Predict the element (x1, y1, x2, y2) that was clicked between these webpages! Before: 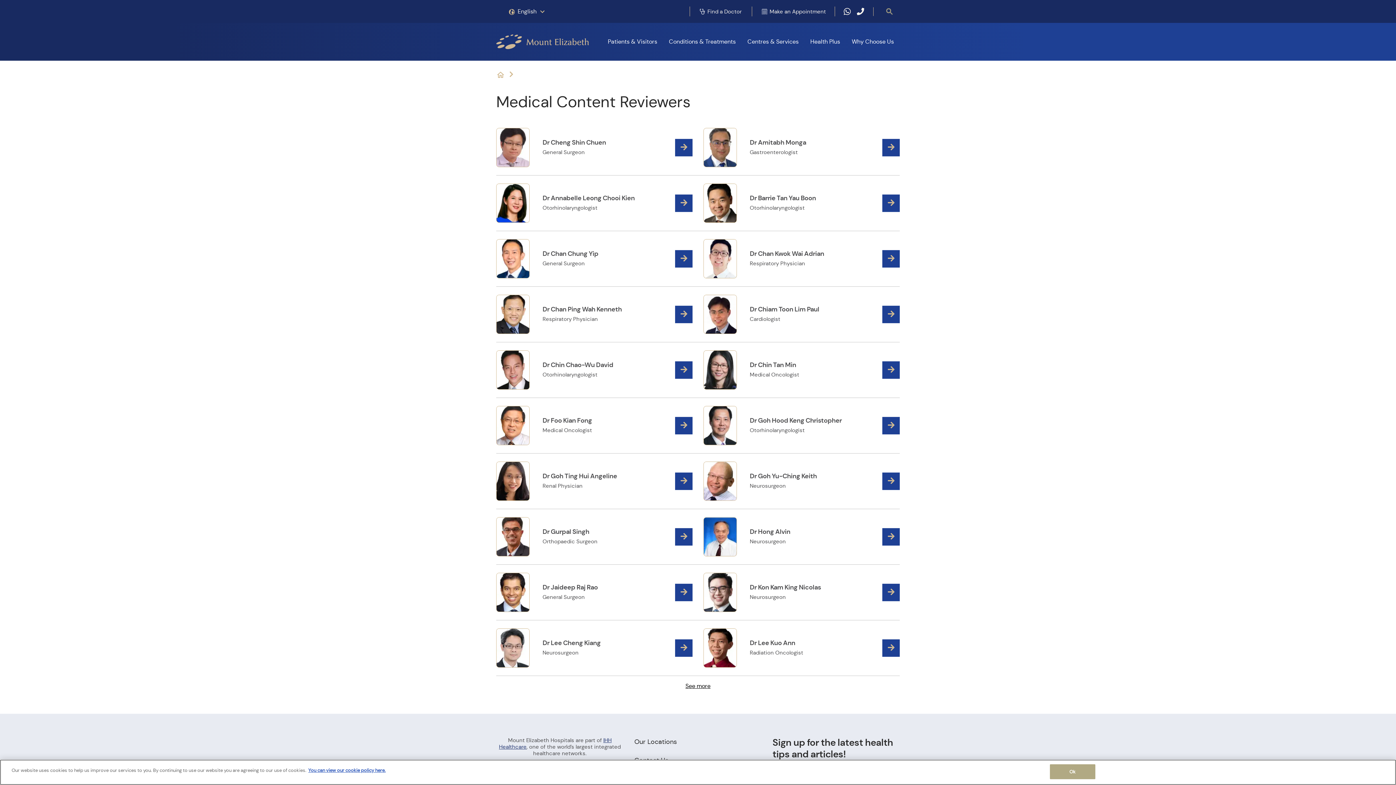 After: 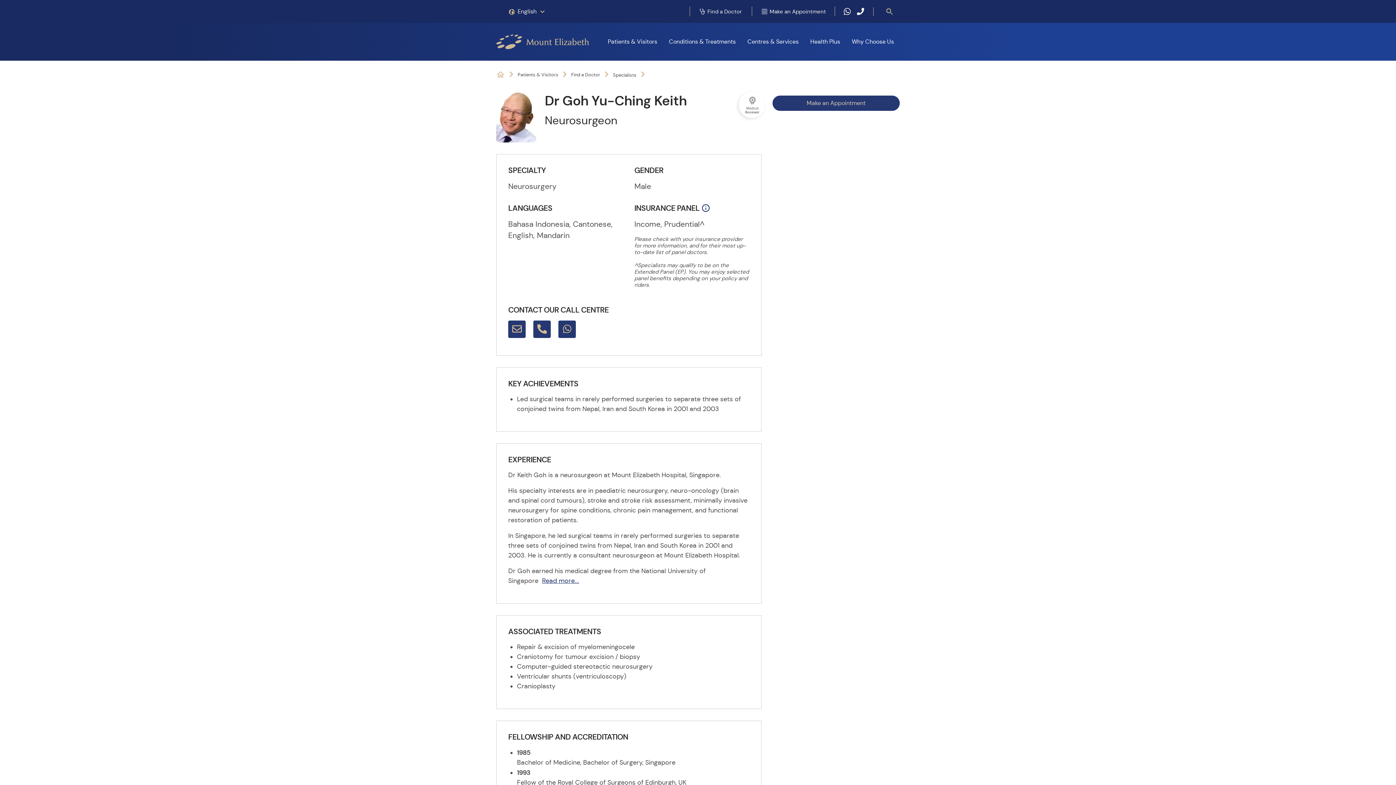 Action: label: Dr Goh Yu-Ching Keith bbox: (750, 472, 817, 480)